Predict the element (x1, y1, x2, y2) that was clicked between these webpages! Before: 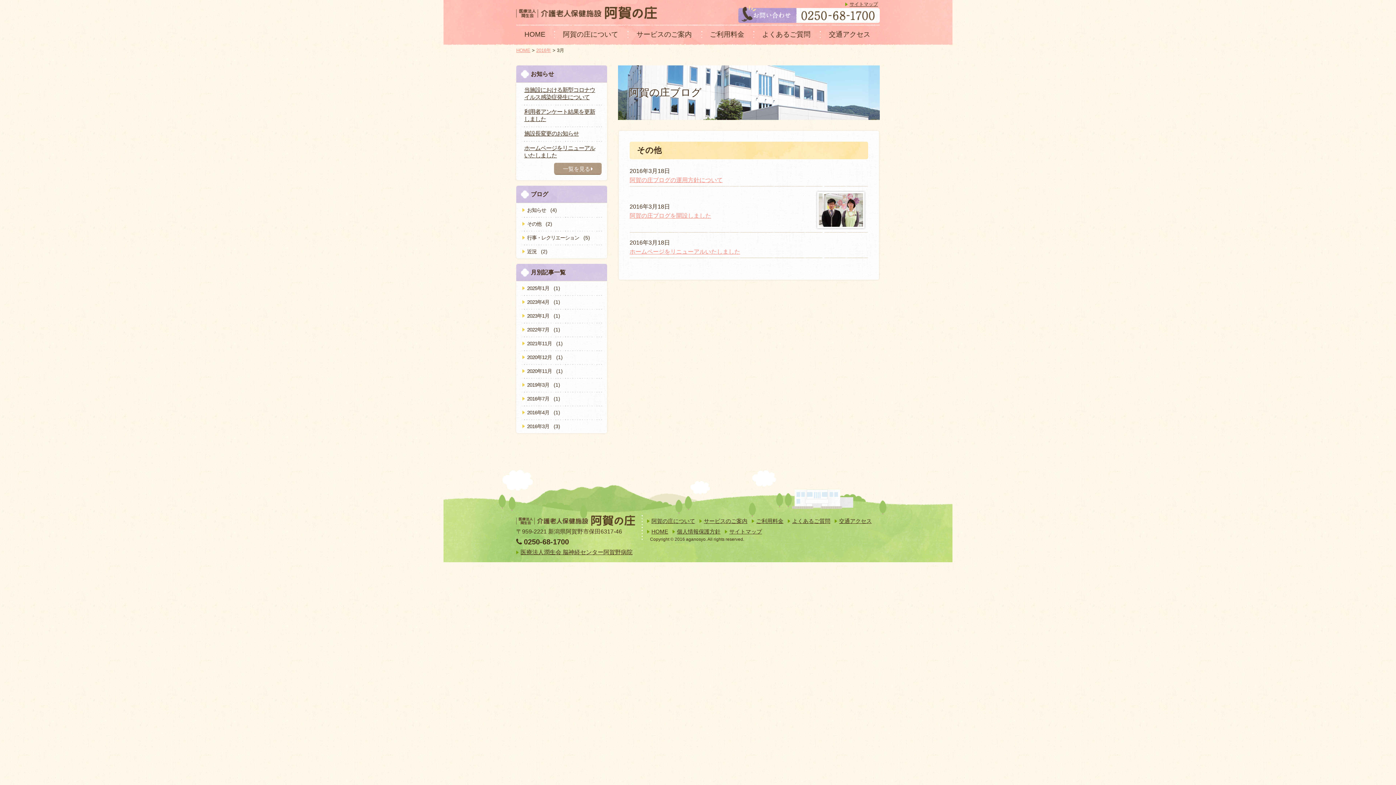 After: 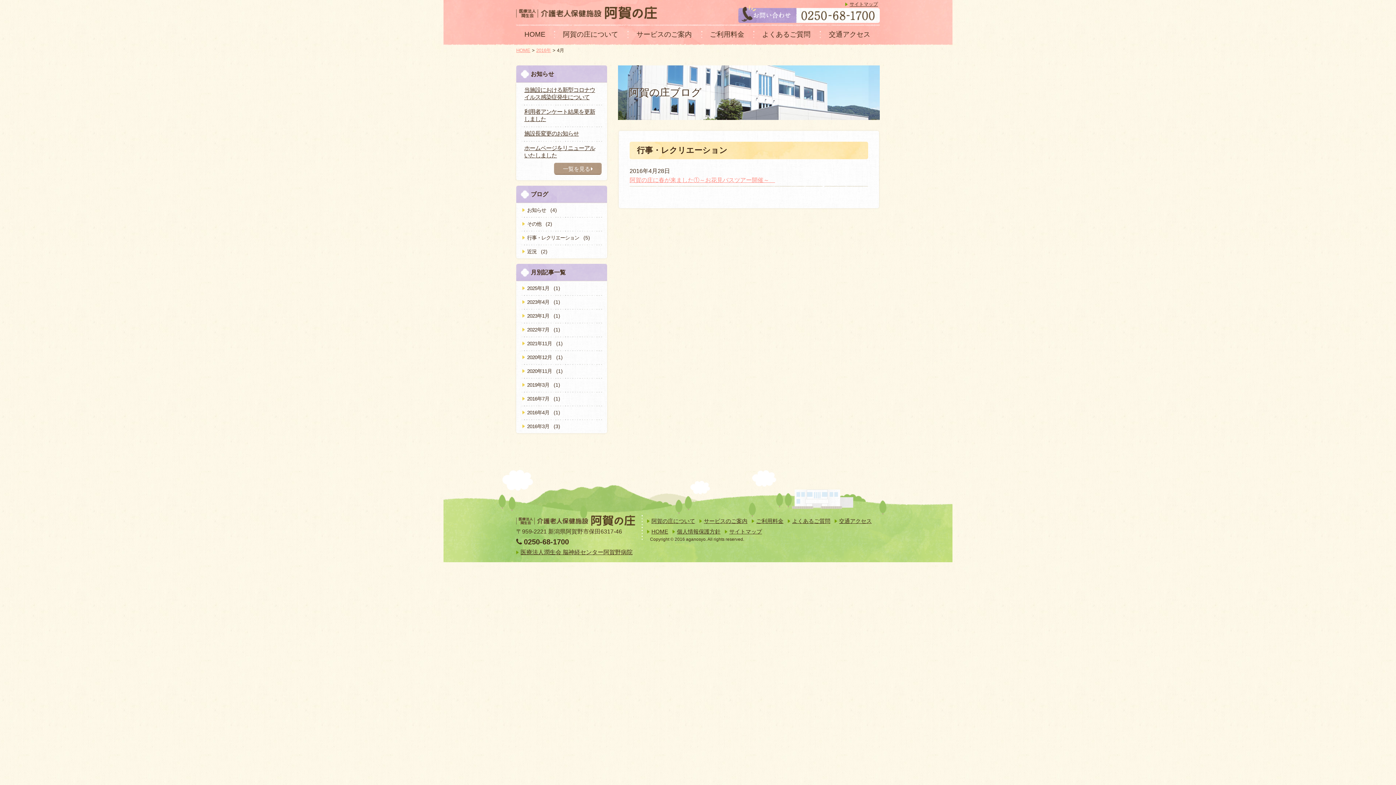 Action: bbox: (520, 405, 552, 419) label: 2016年4月